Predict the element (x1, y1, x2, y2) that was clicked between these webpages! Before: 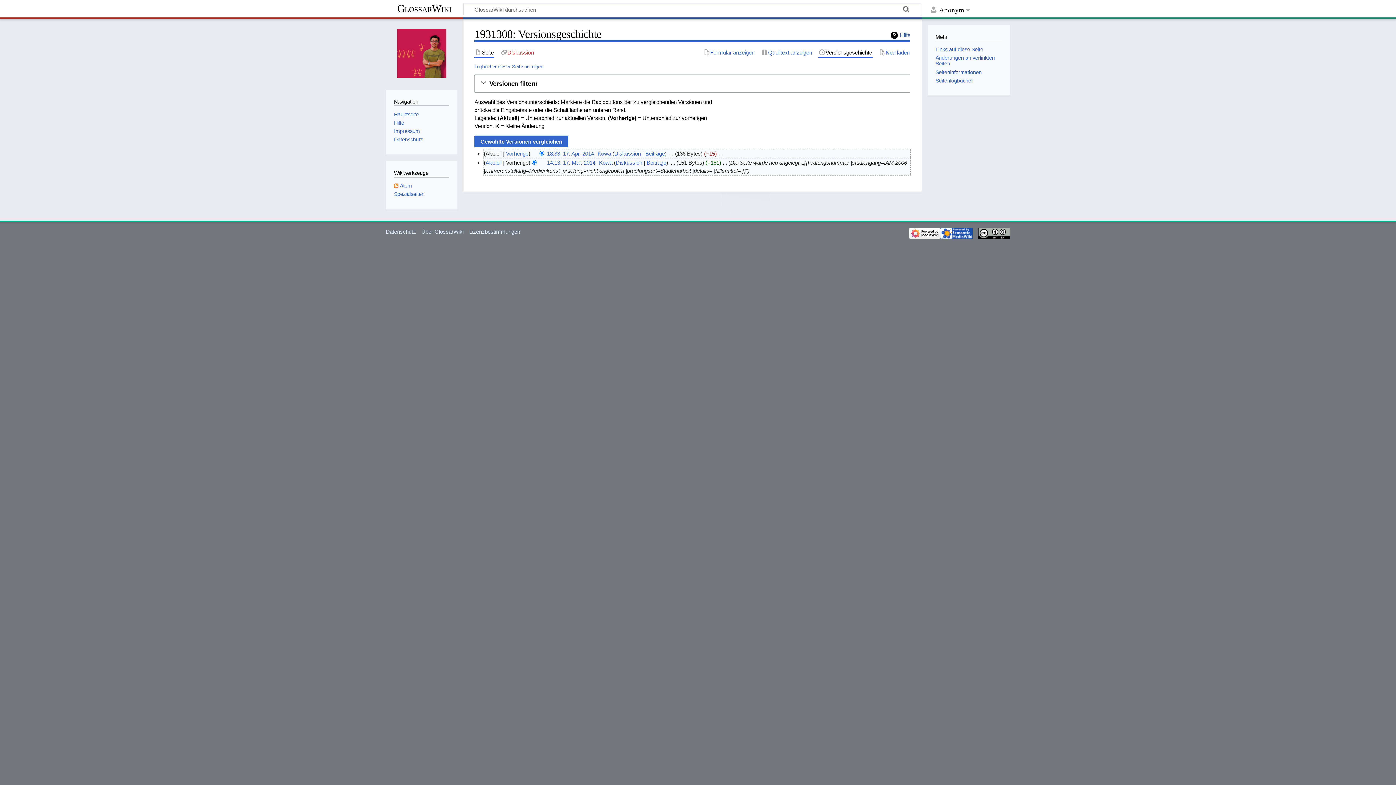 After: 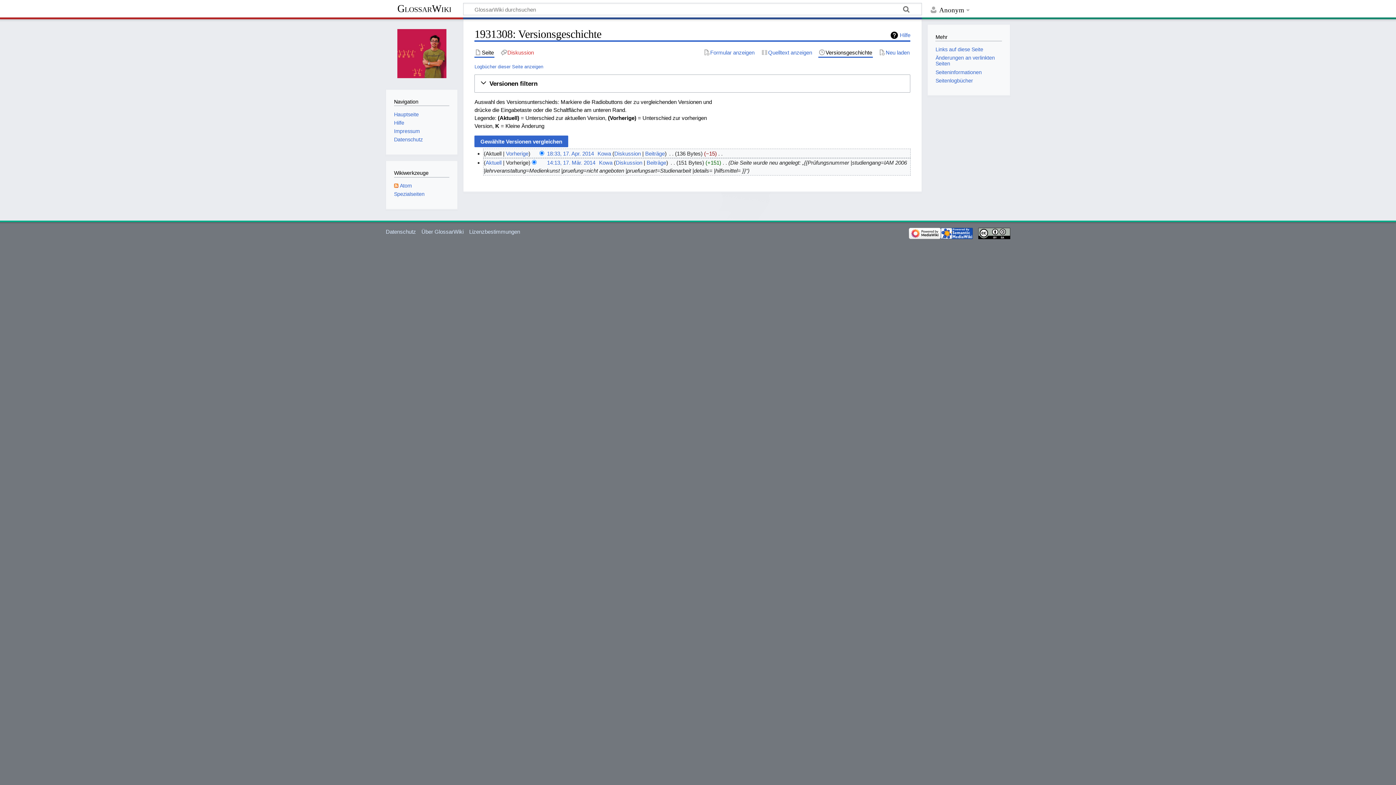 Action: bbox: (818, 48, 873, 56) label: Versionsgeschichte